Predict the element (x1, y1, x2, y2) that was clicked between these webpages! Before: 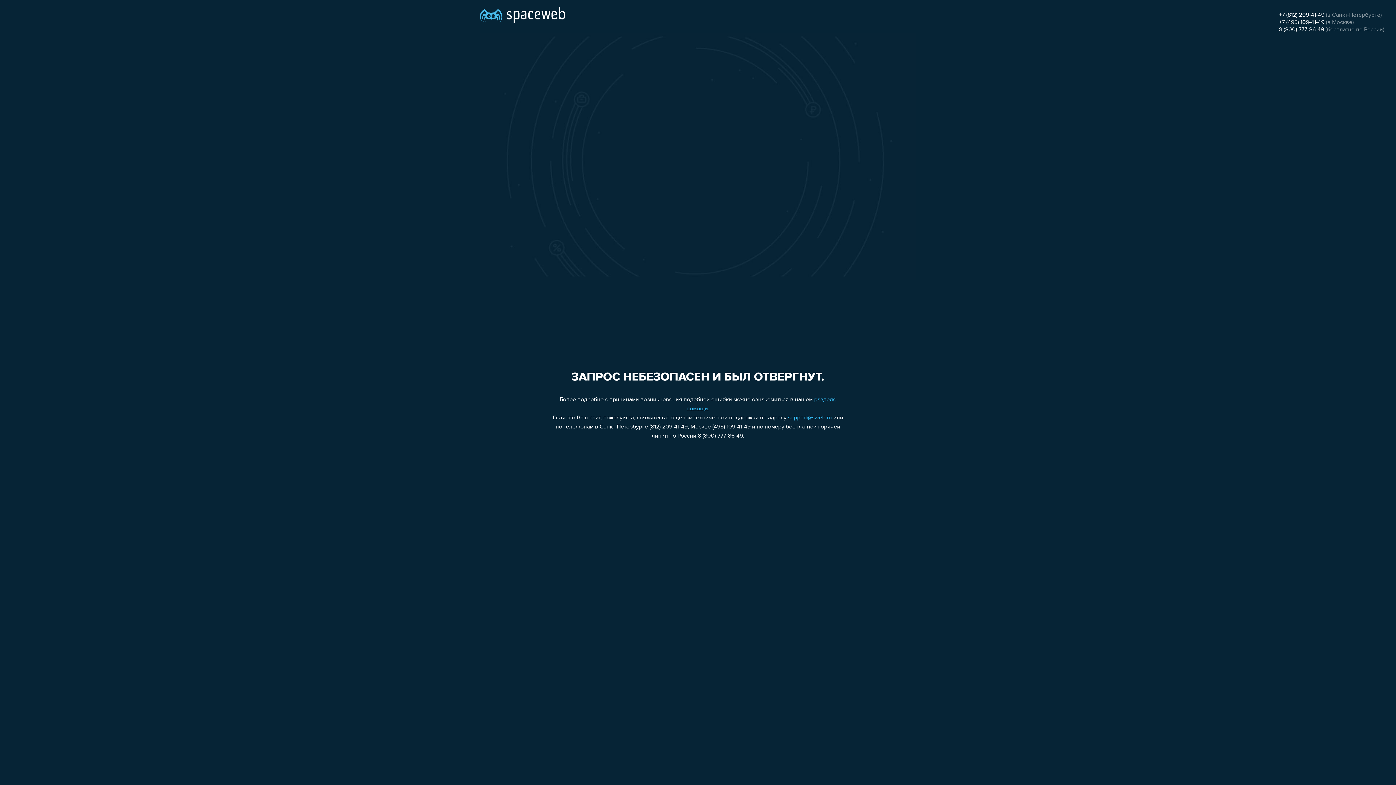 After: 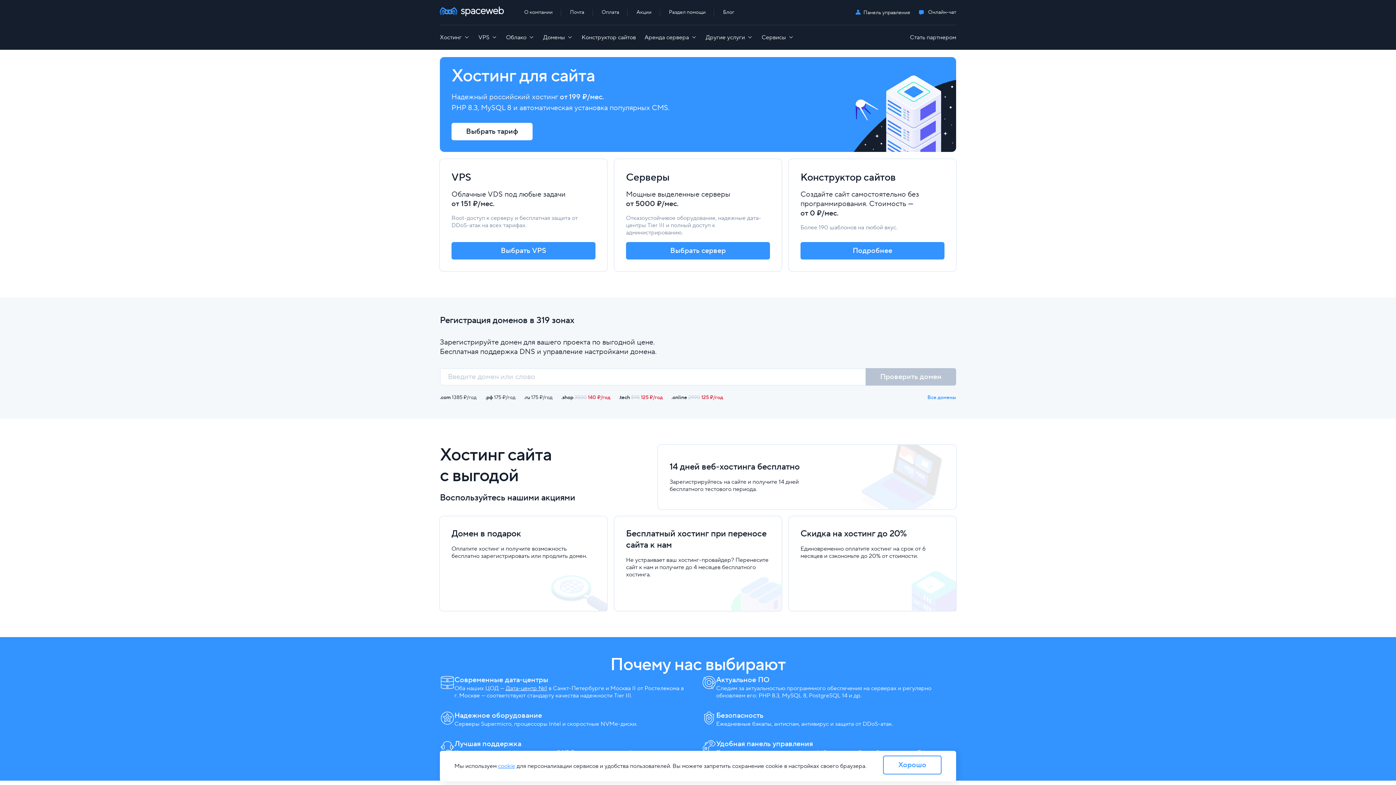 Action: bbox: (480, 0, 565, 25)